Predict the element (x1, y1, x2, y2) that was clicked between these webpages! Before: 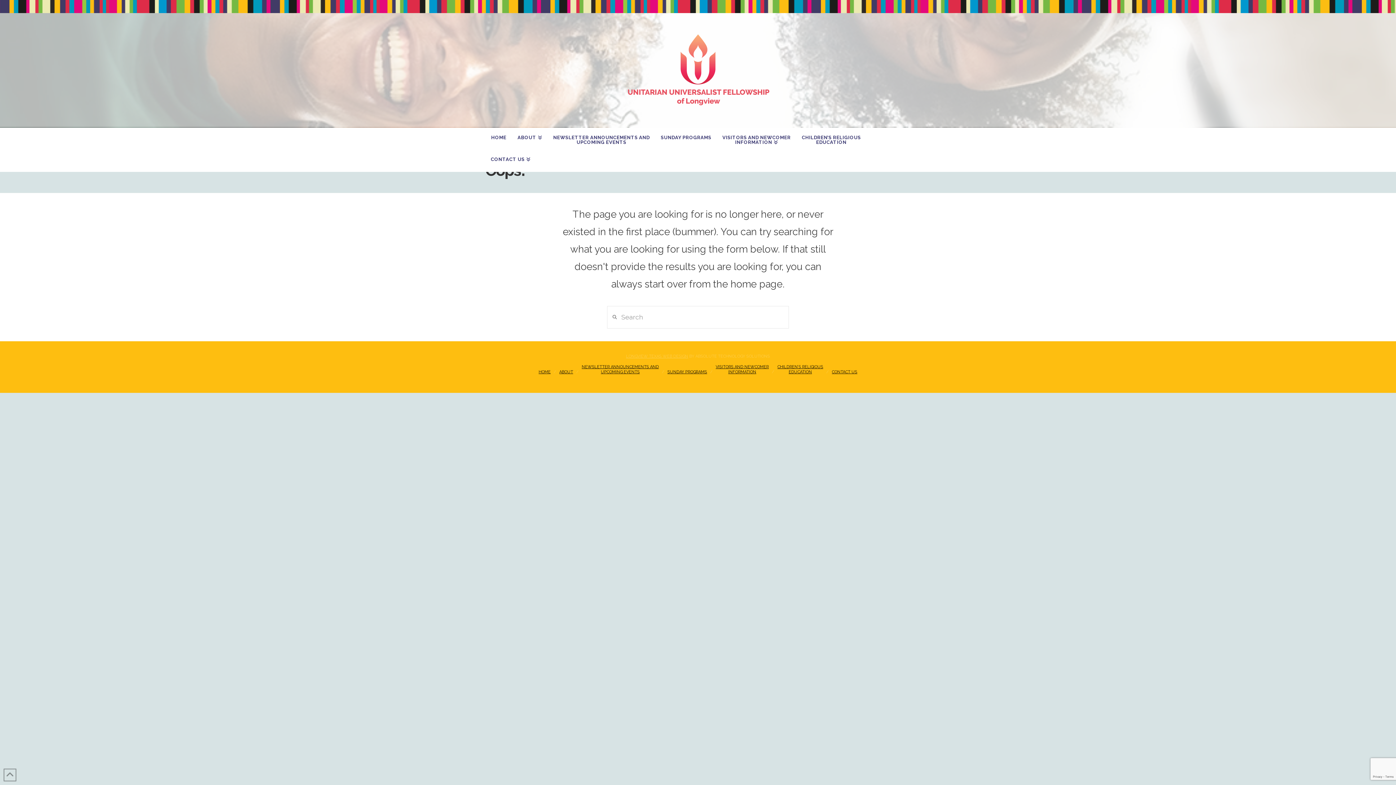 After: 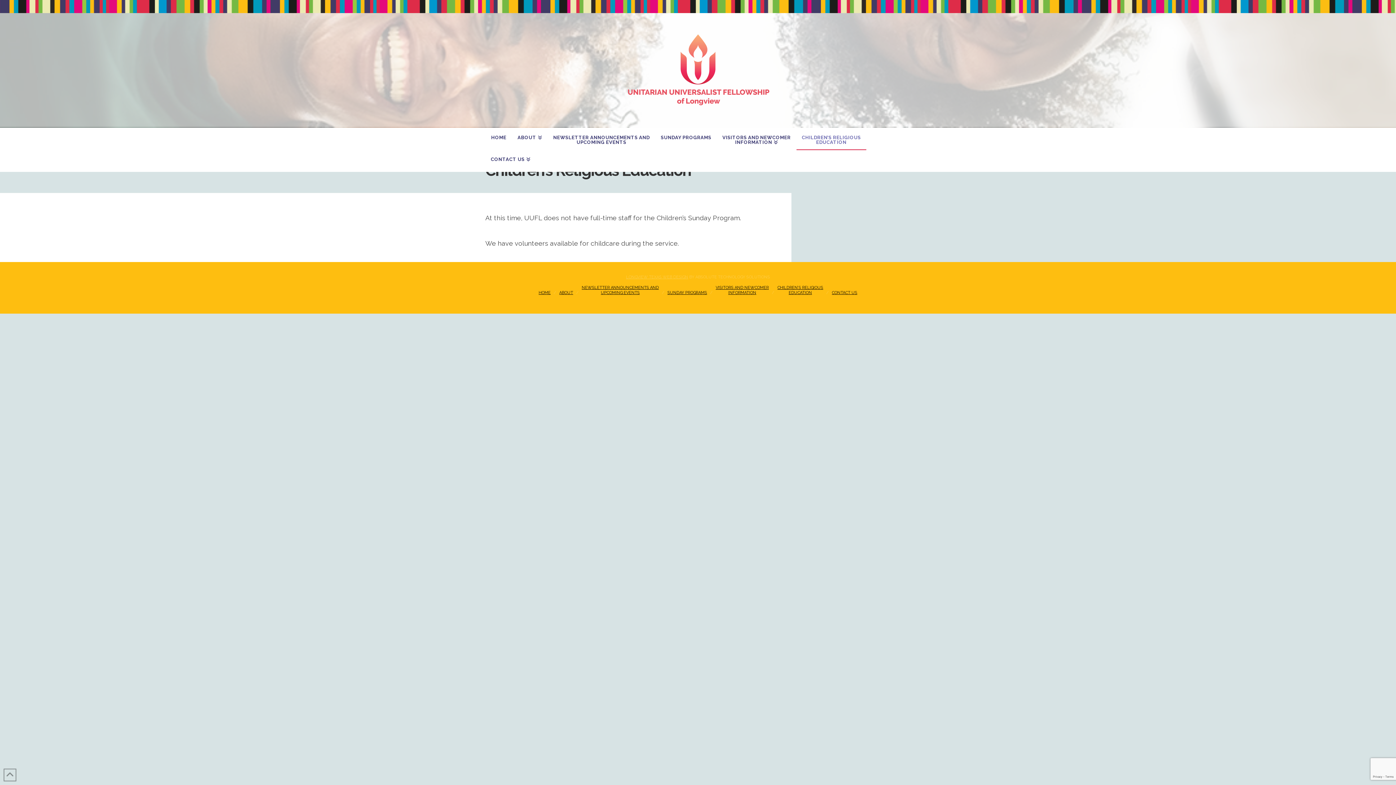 Action: bbox: (796, 127, 866, 149) label: CHILDREN’S RELIGIOUS
EDUCATION